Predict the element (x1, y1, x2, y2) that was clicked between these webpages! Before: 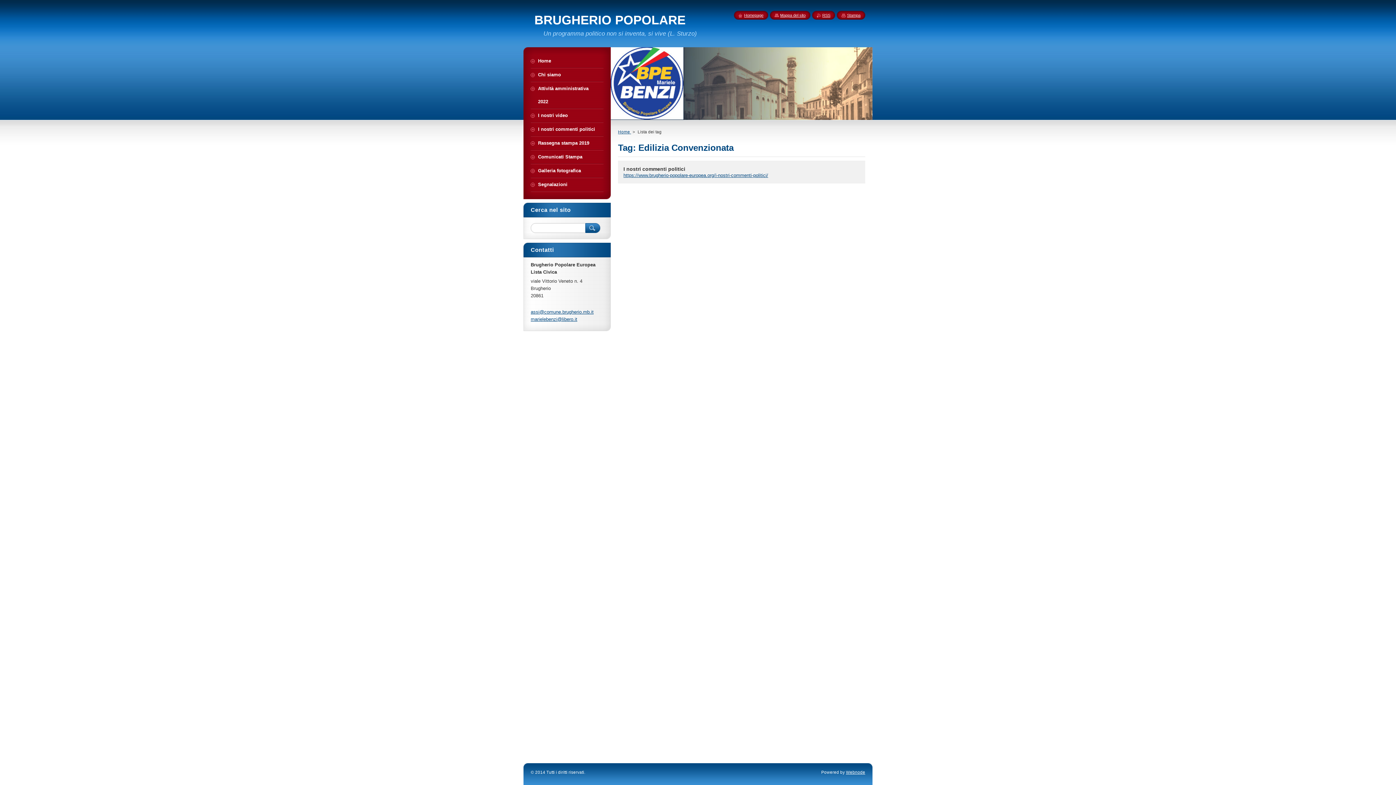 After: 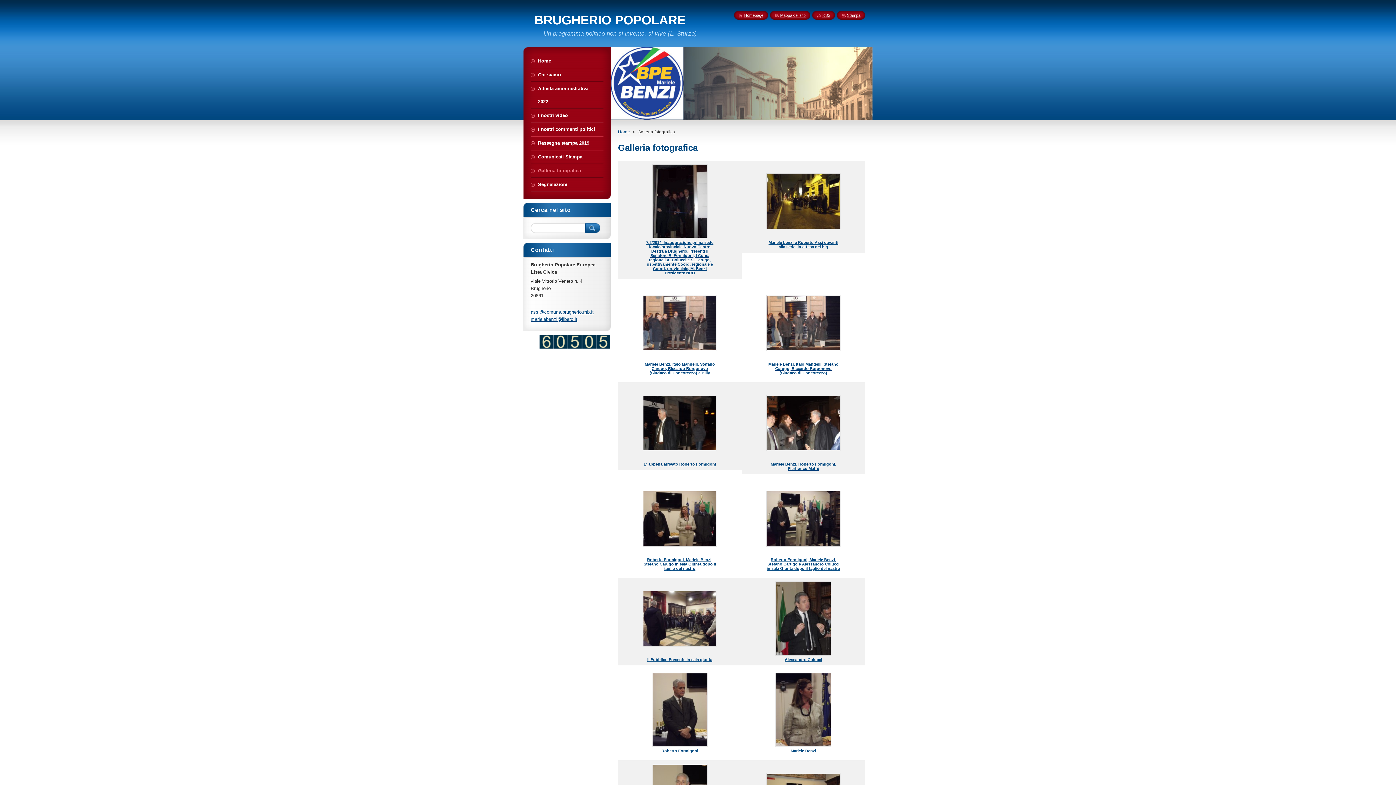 Action: bbox: (530, 164, 603, 177) label: Galleria fotografica